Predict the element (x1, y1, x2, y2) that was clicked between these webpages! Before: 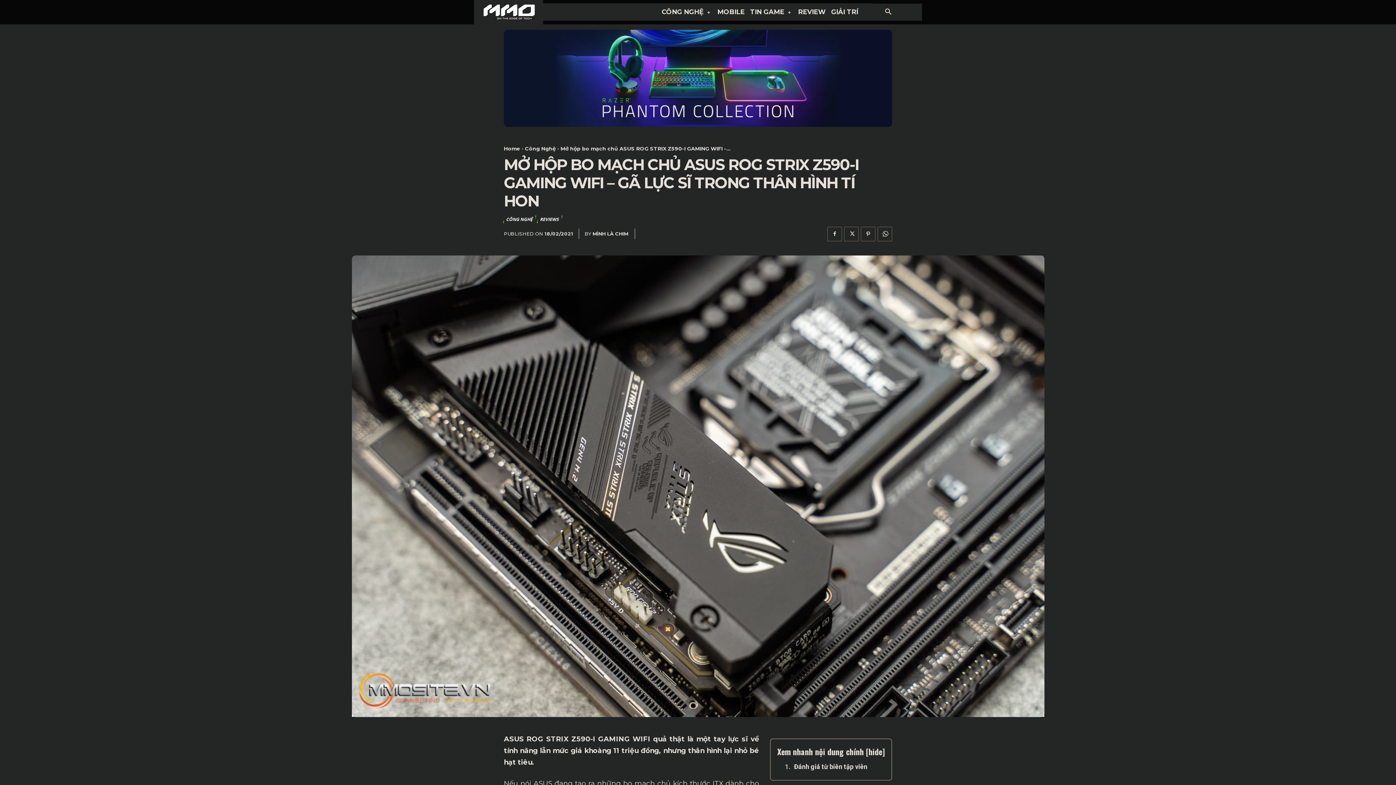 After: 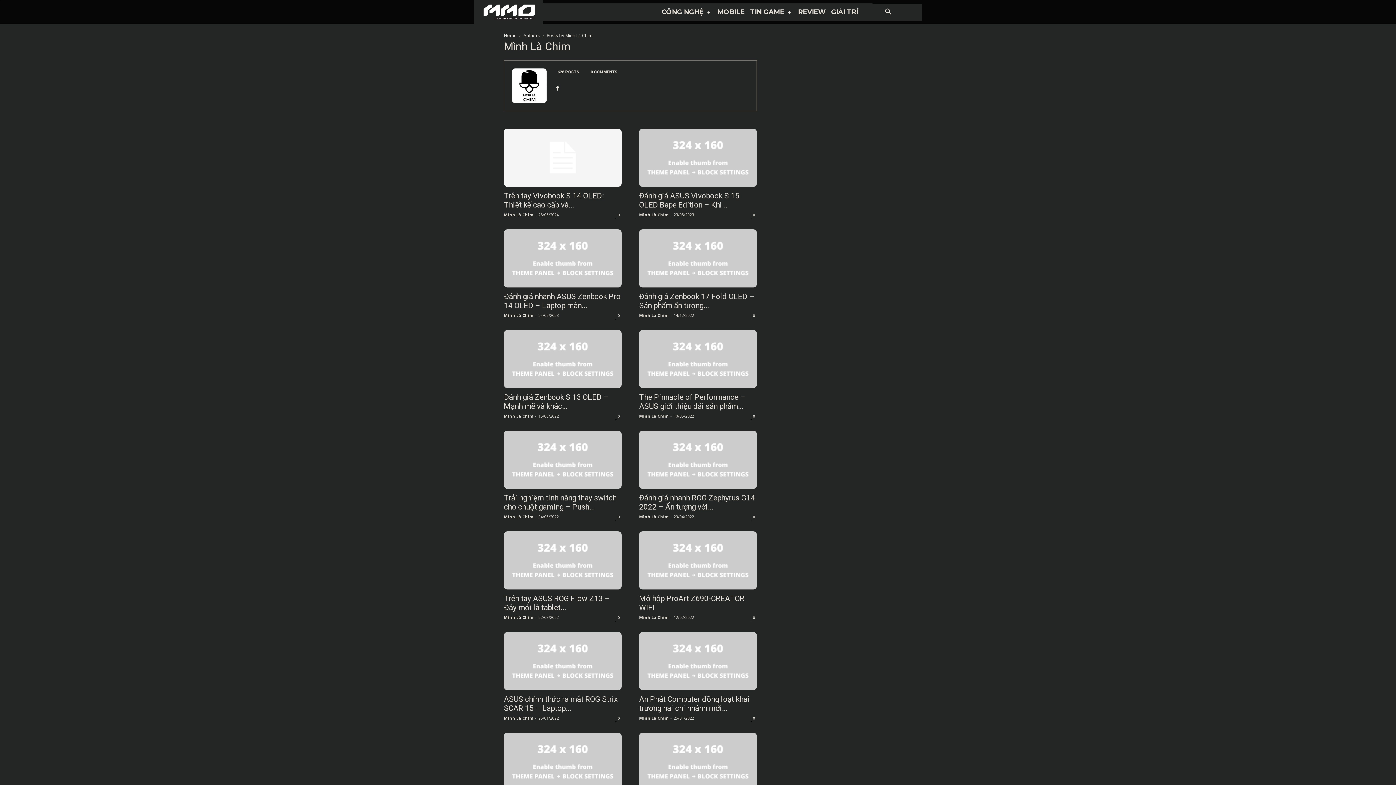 Action: bbox: (592, 230, 628, 236) label: MÌNH LÀ CHIM